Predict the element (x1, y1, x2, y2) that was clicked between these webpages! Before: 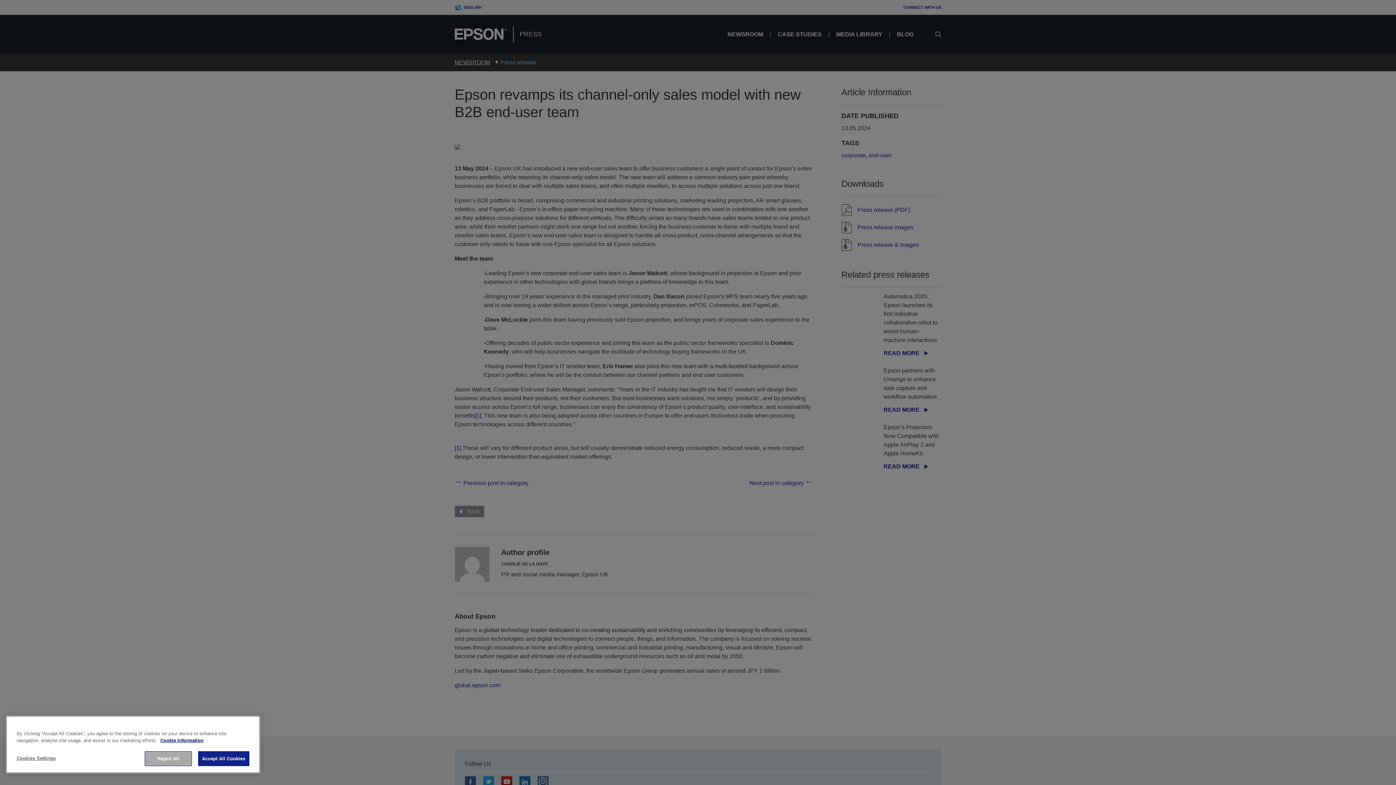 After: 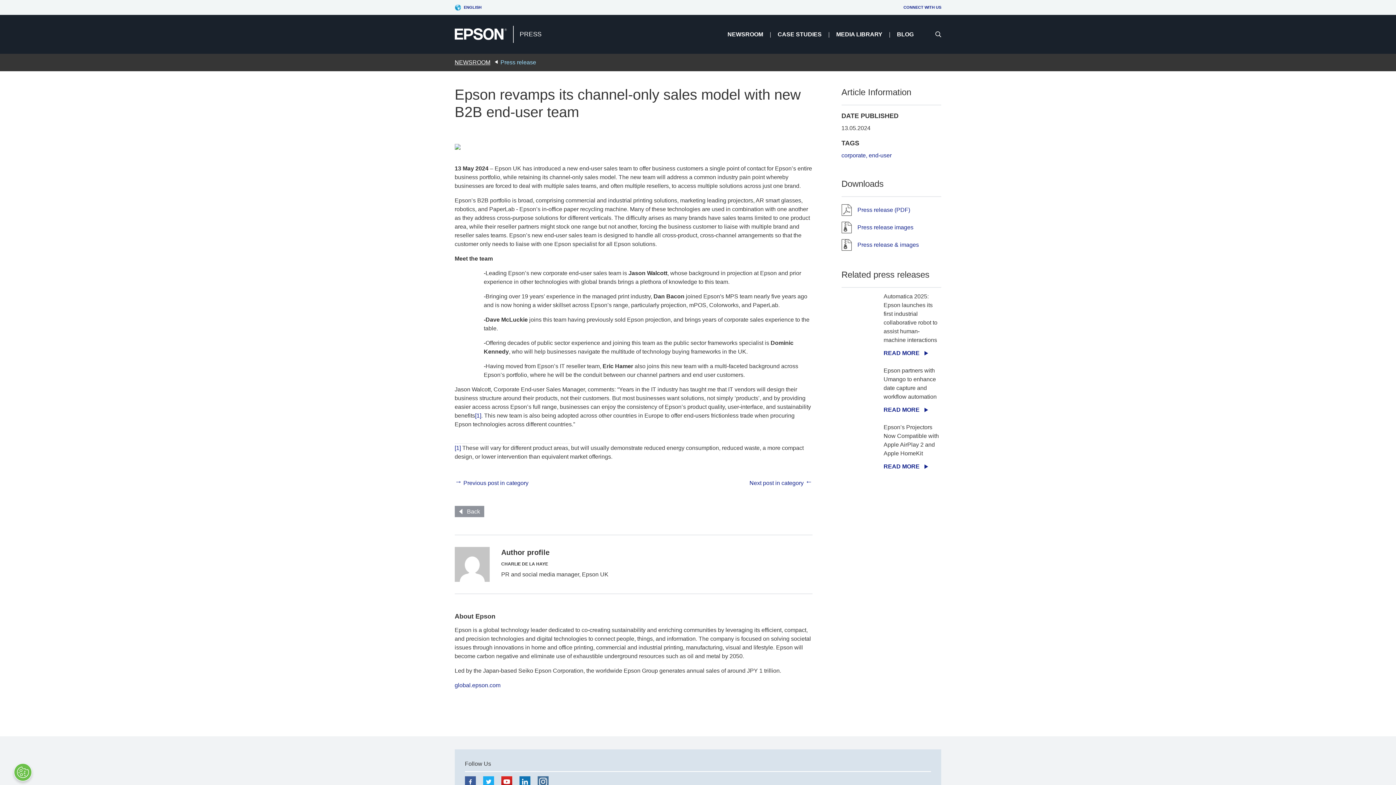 Action: label: Accept All Cookies bbox: (198, 751, 249, 766)